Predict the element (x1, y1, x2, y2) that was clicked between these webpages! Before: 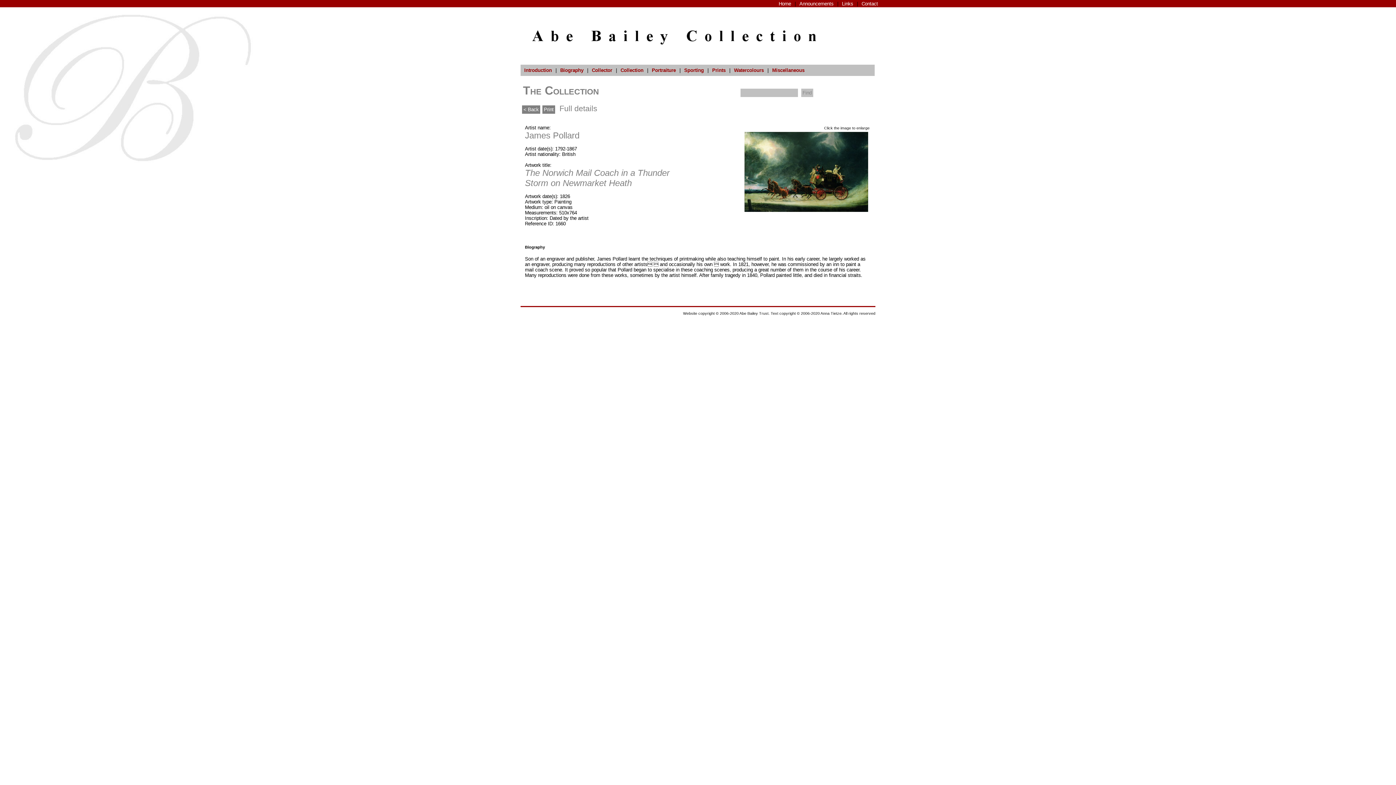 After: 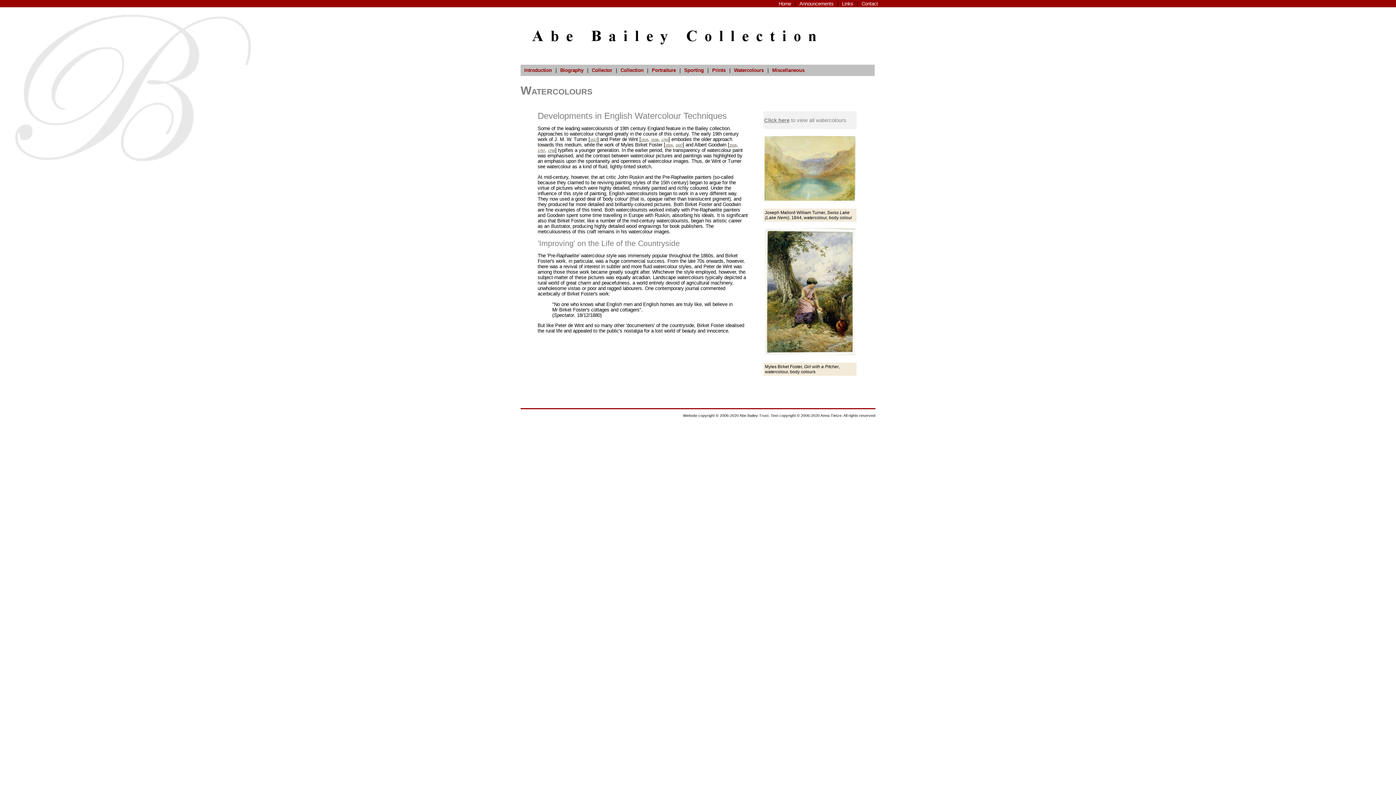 Action: label: Watercolours bbox: (733, 66, 764, 73)